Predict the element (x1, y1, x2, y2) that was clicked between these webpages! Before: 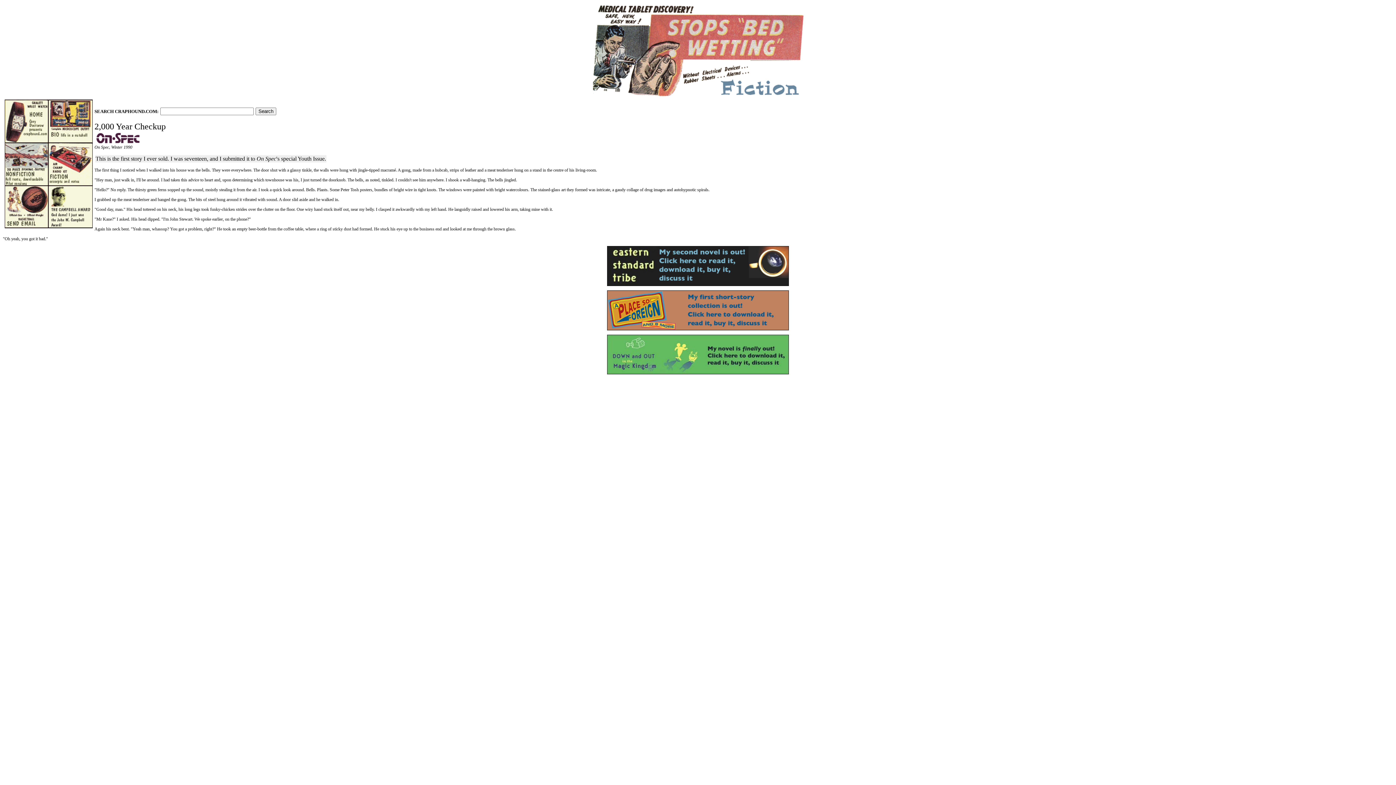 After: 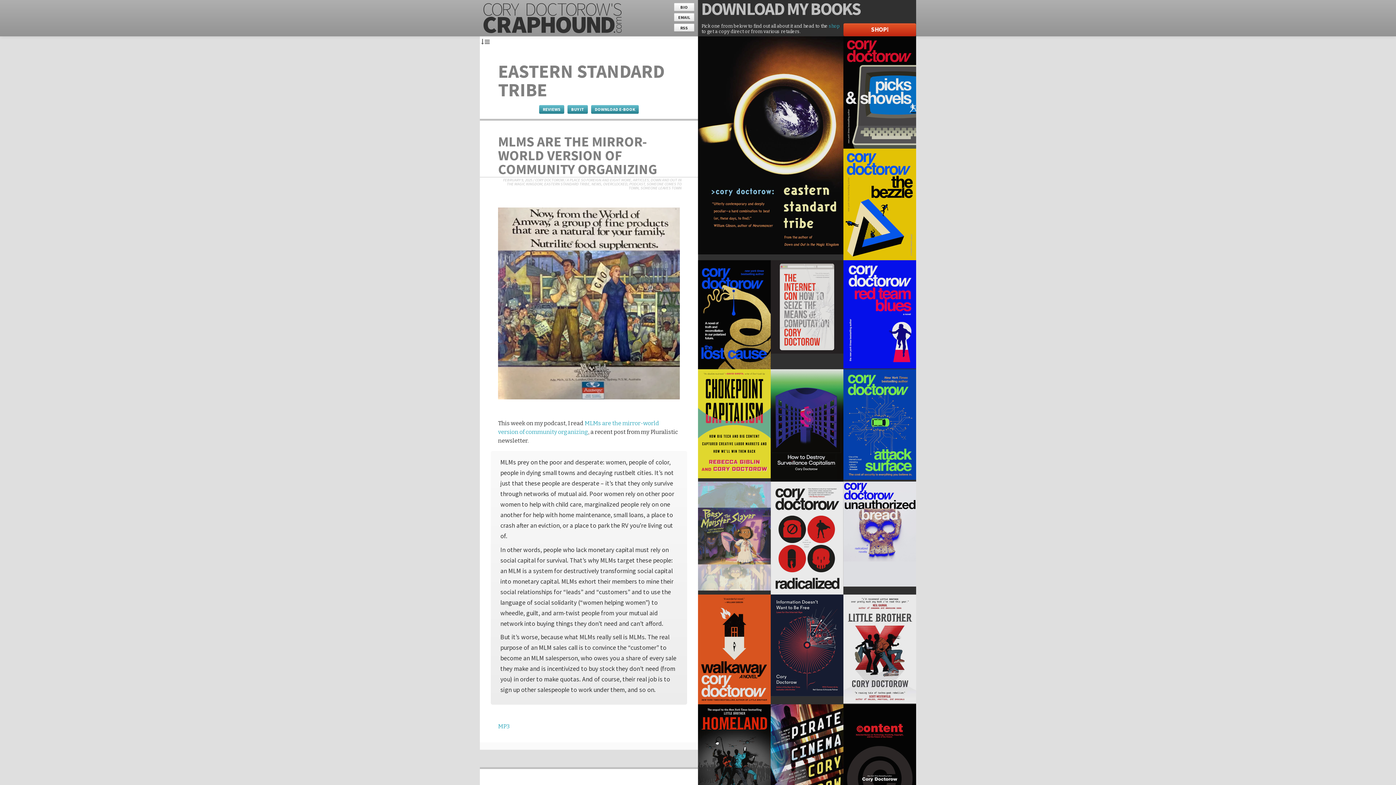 Action: bbox: (607, 282, 789, 287)